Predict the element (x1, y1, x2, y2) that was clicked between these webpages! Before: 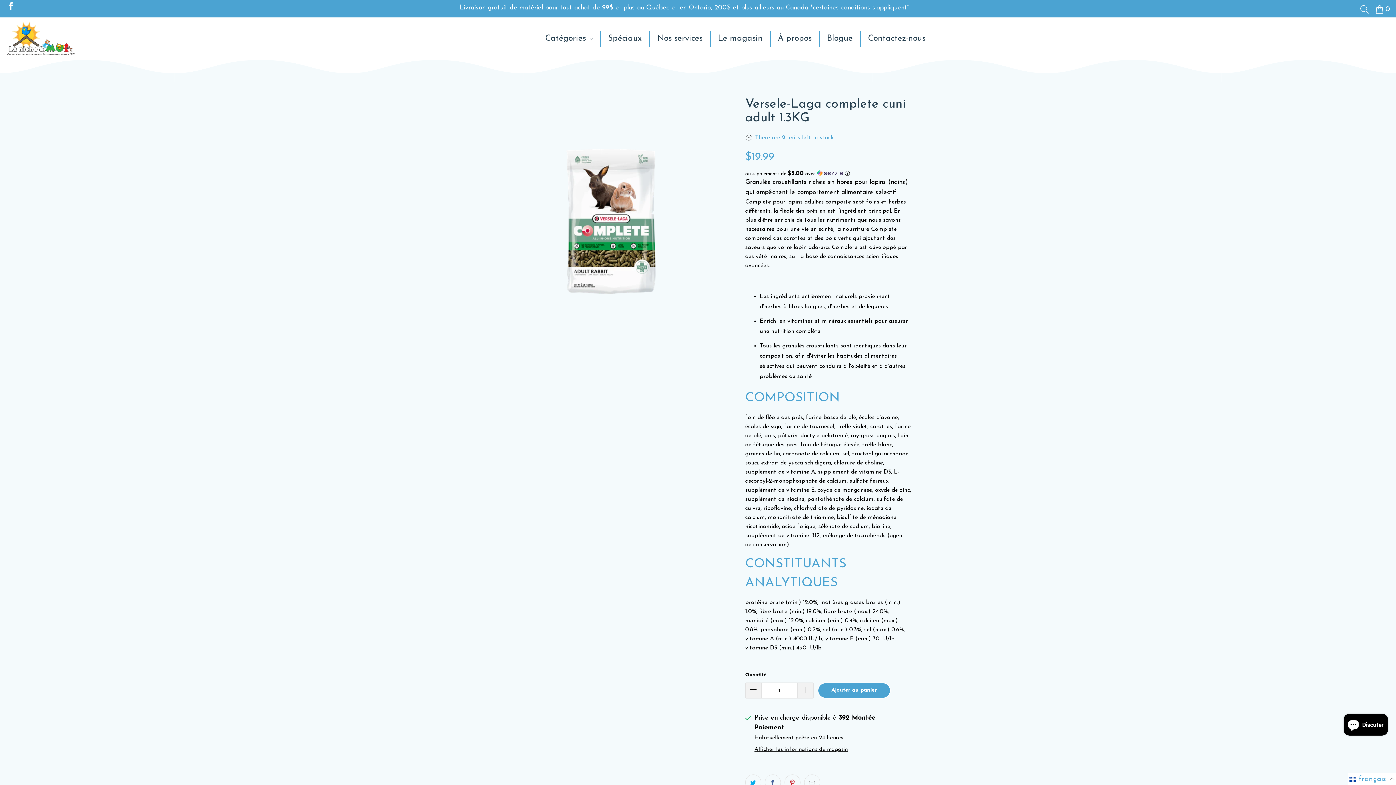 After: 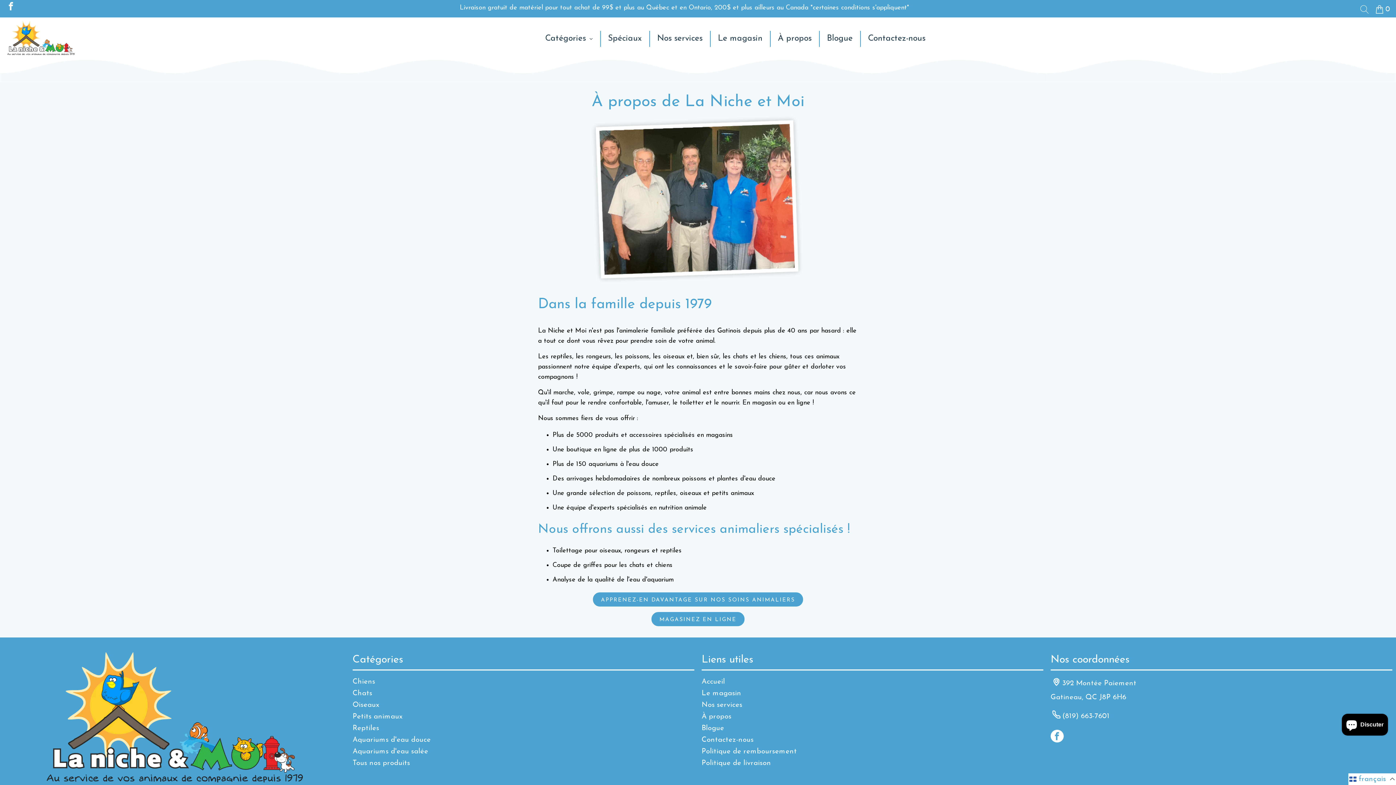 Action: bbox: (774, 30, 815, 46) label: À propos